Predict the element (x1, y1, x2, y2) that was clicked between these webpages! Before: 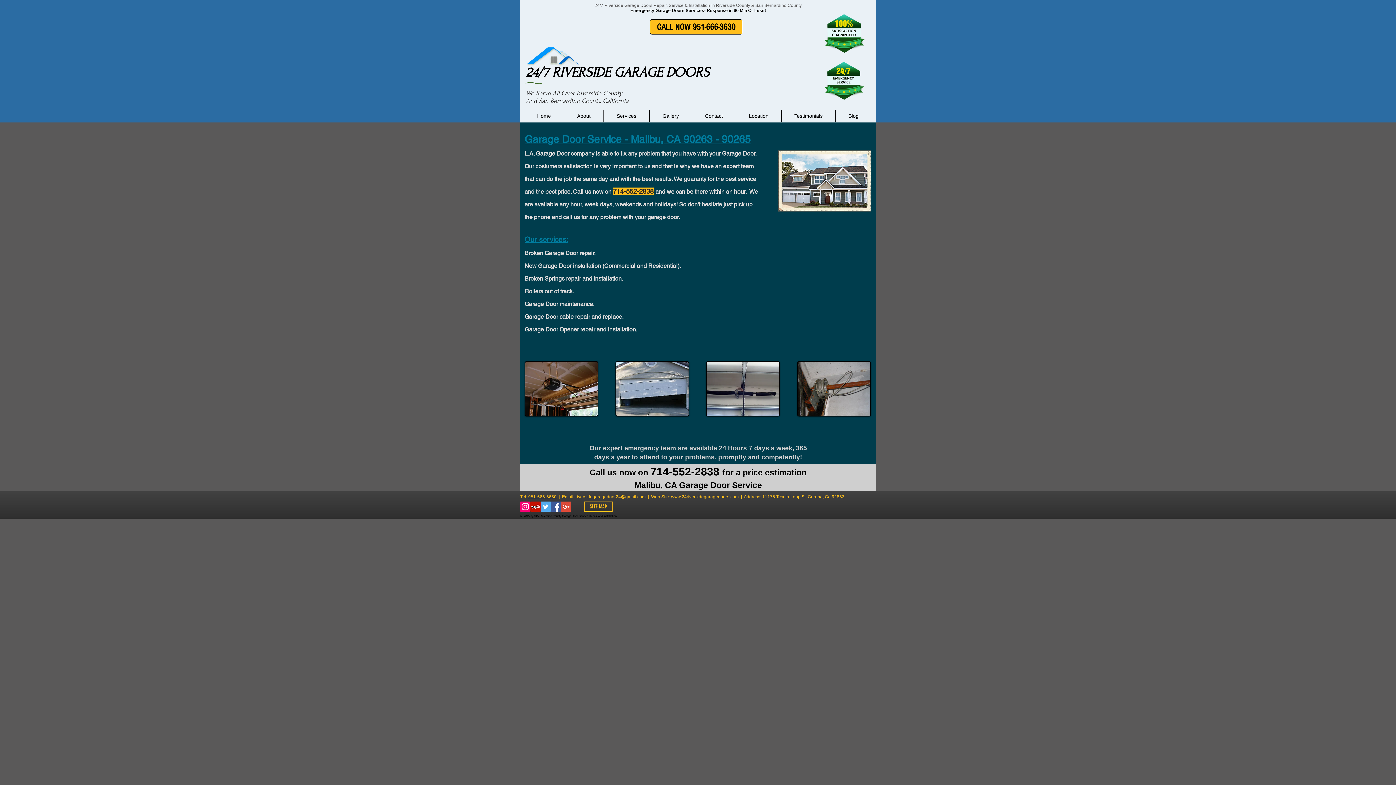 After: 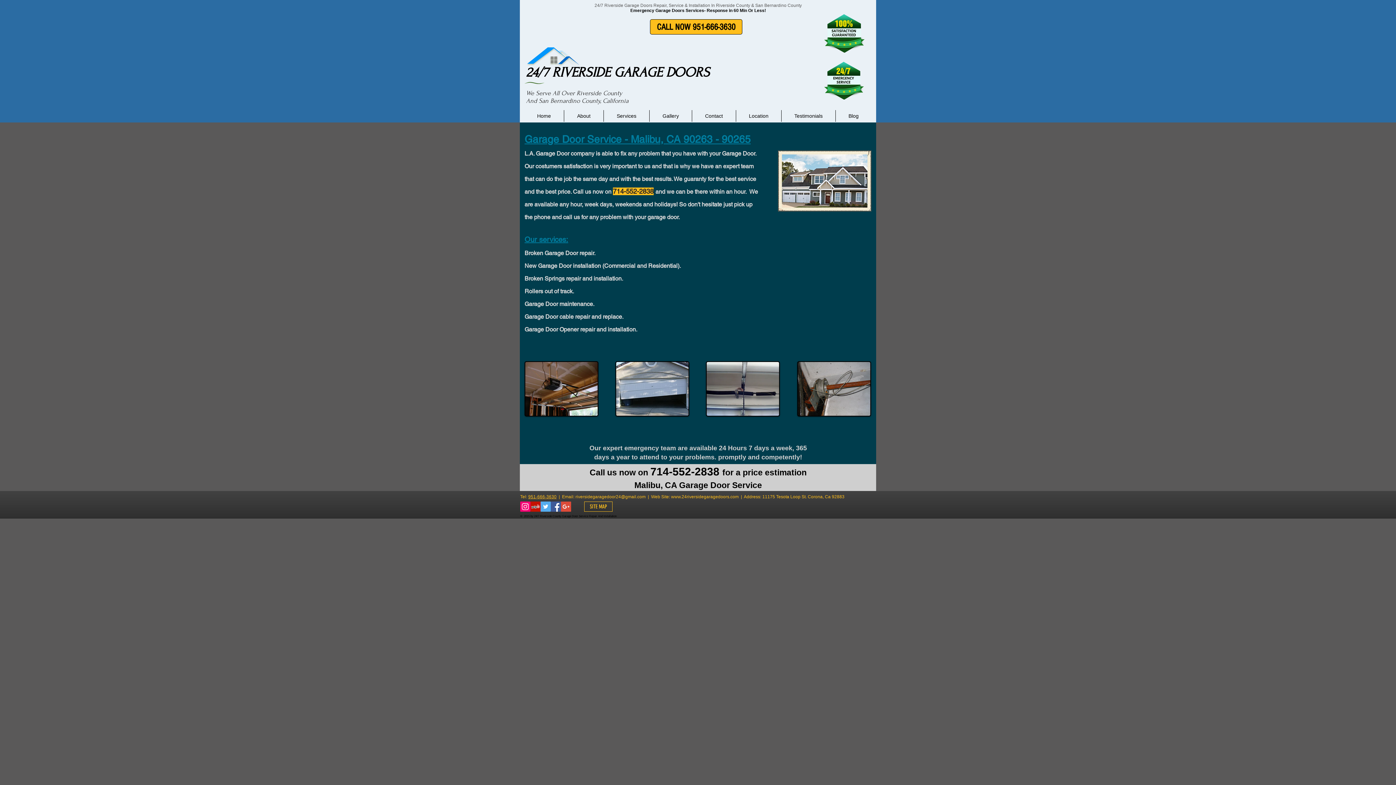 Action: bbox: (550, 501, 561, 512) label: Facebook Social Icon